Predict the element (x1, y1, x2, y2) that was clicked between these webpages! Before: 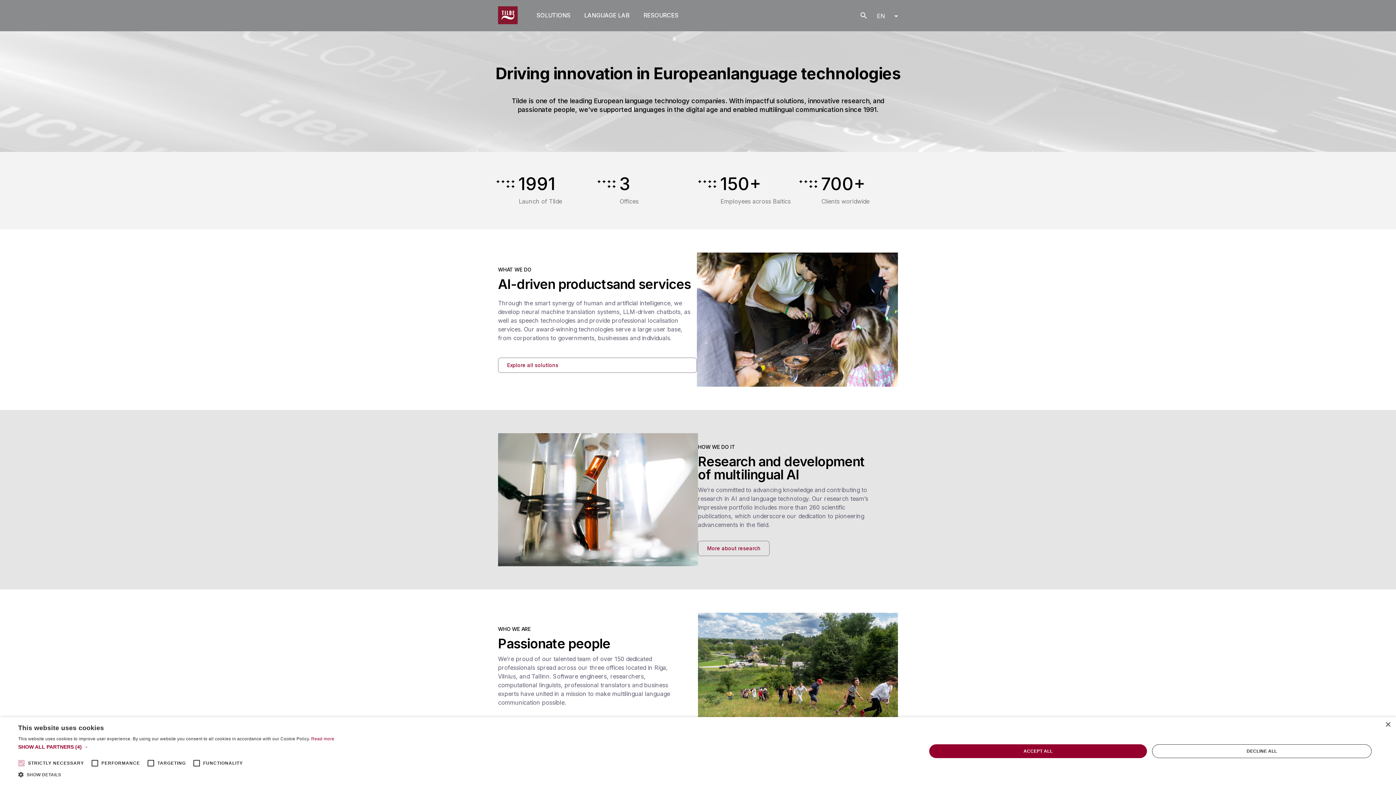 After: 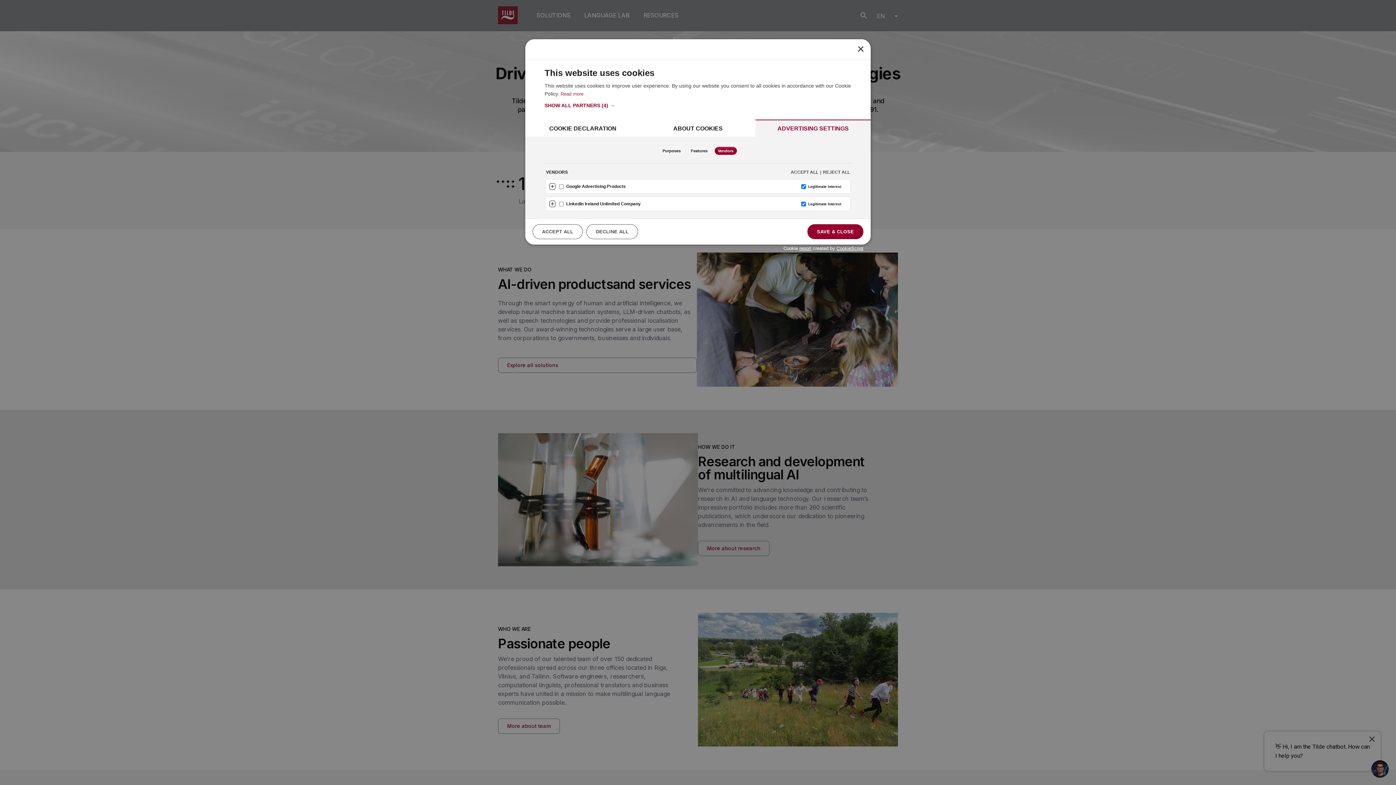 Action: bbox: (18, 742, 334, 752) label: SHOW ALL PARTNERS (4) →